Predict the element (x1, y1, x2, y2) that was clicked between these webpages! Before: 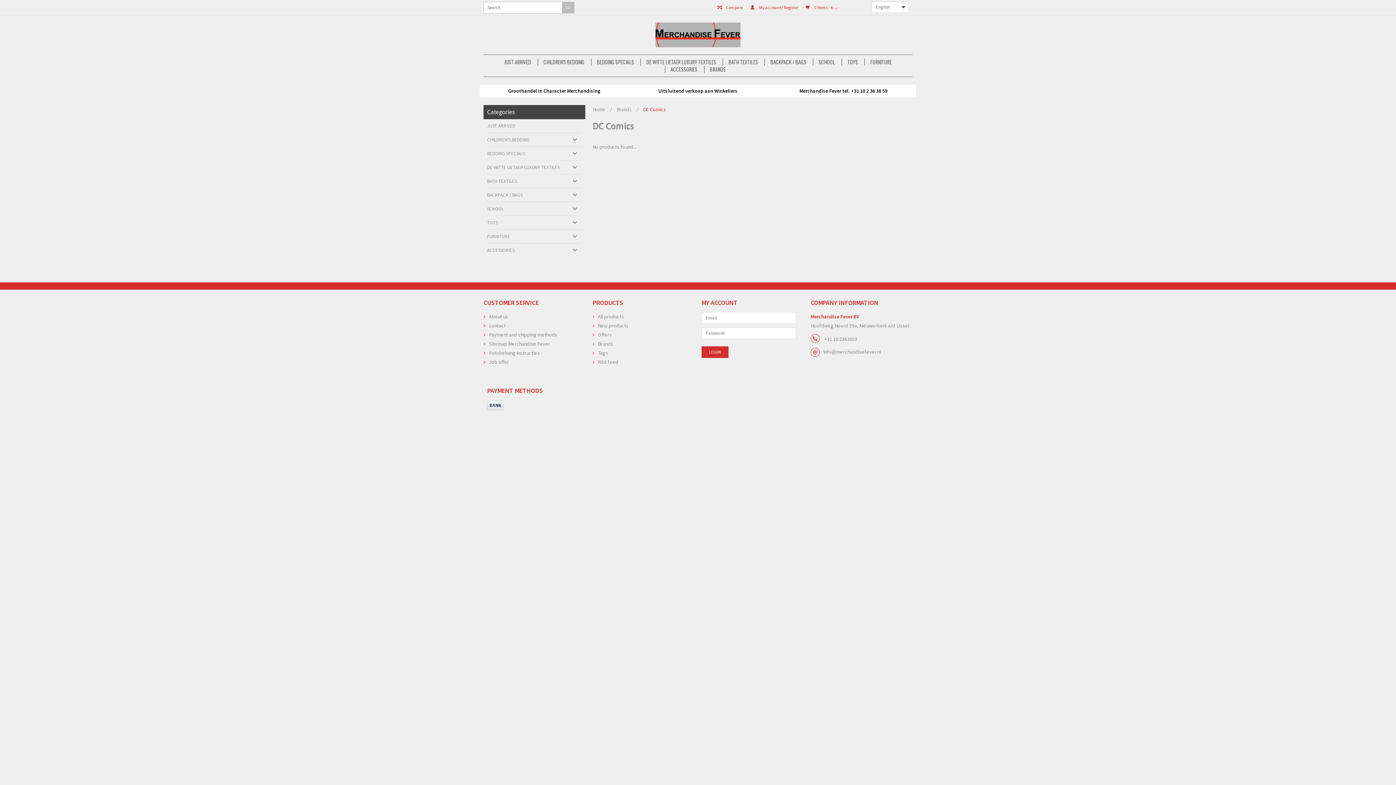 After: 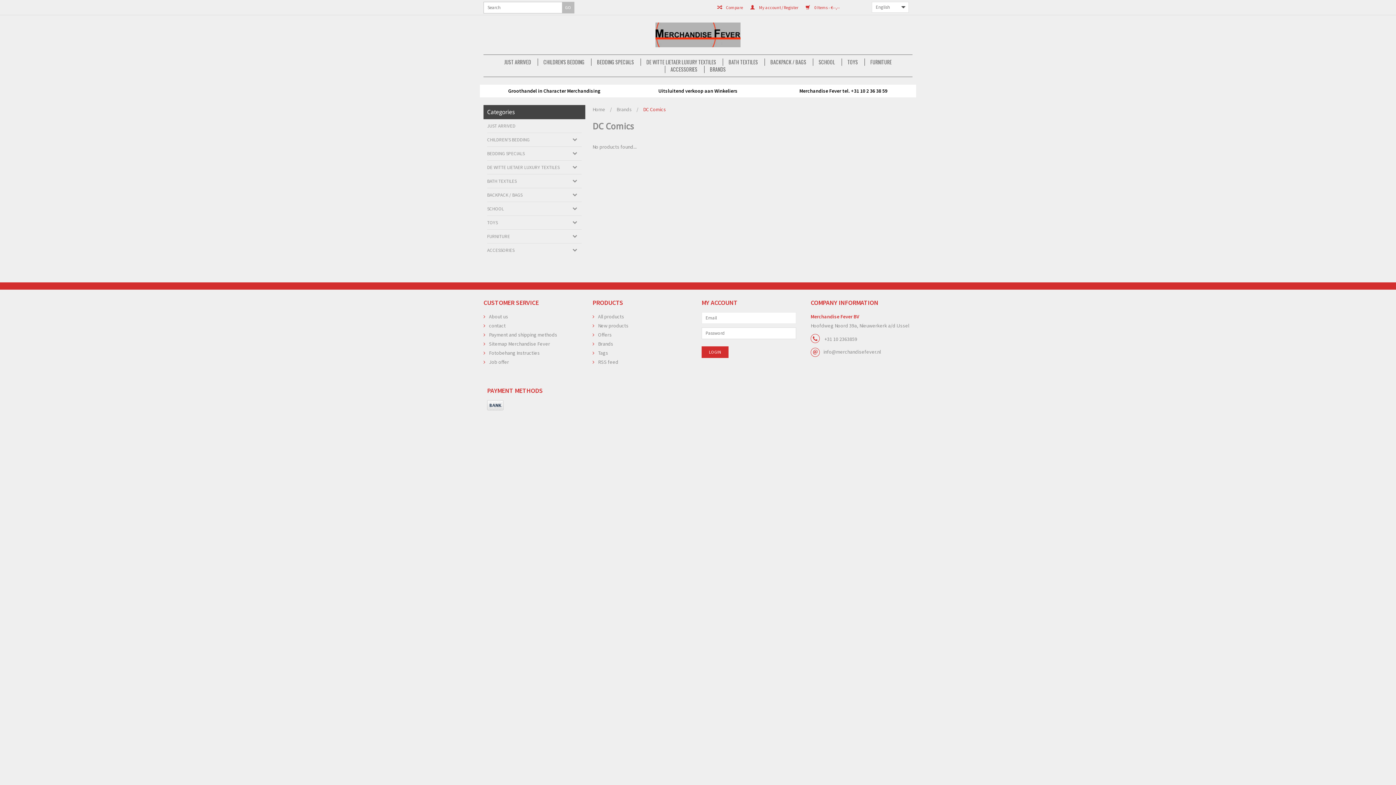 Action: label: DC Comics bbox: (643, 106, 666, 112)